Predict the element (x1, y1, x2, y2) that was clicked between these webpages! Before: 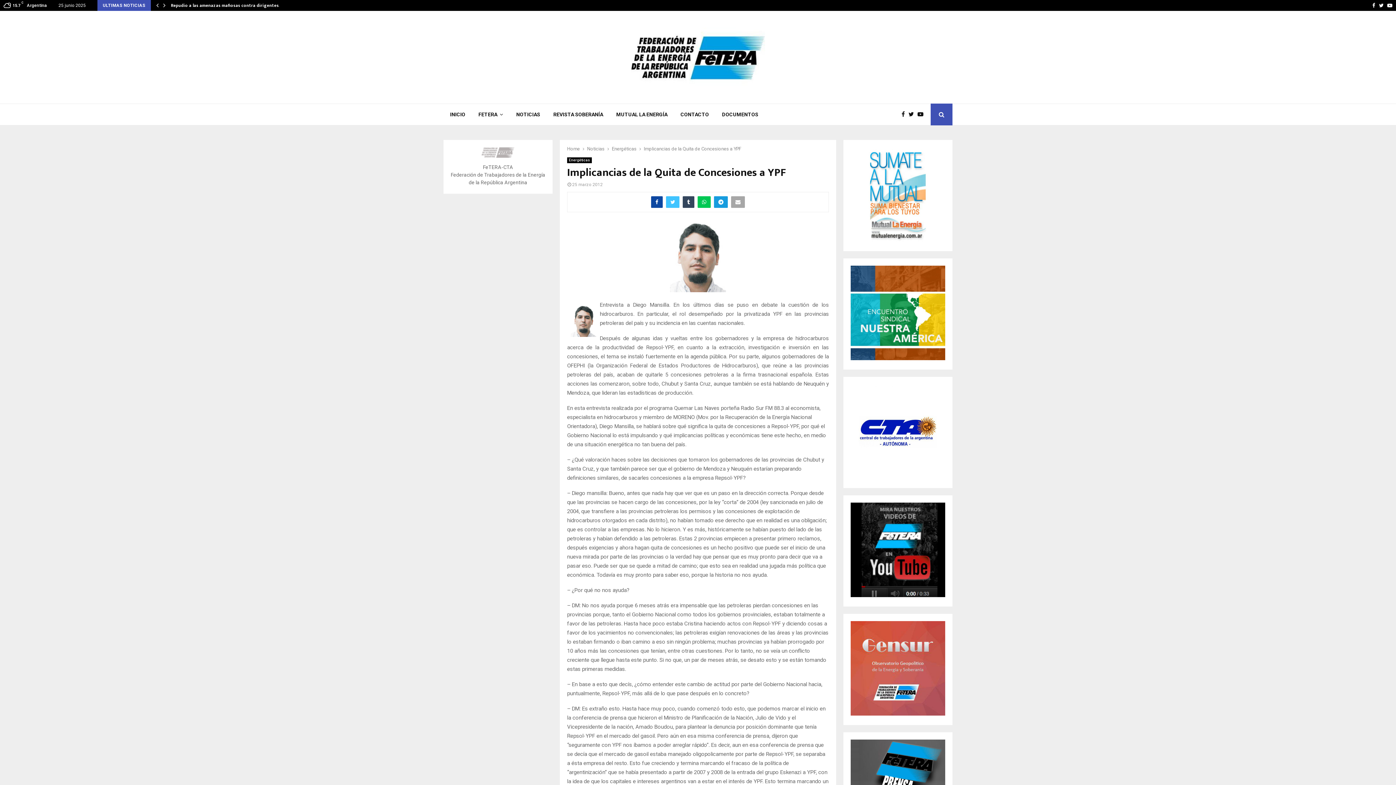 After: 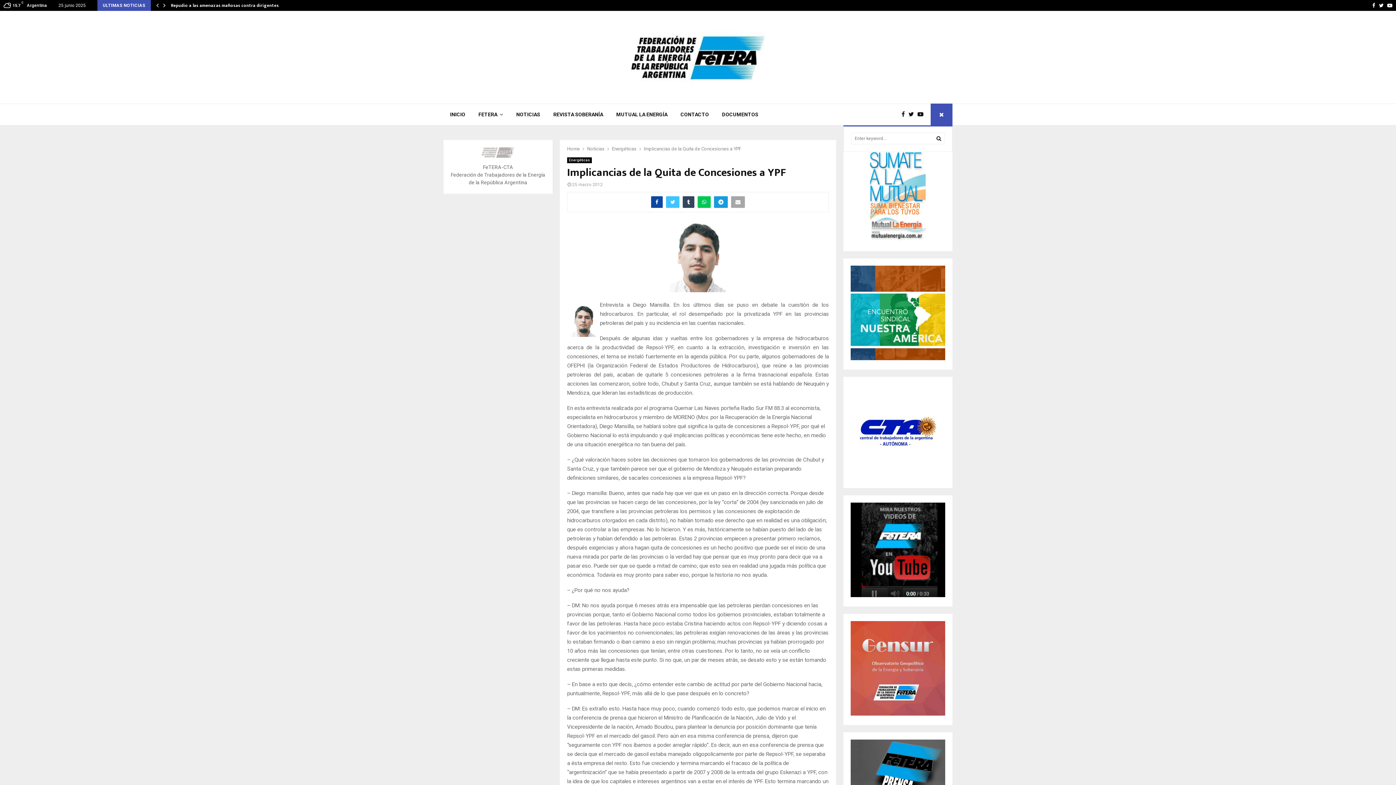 Action: bbox: (930, 103, 952, 125)